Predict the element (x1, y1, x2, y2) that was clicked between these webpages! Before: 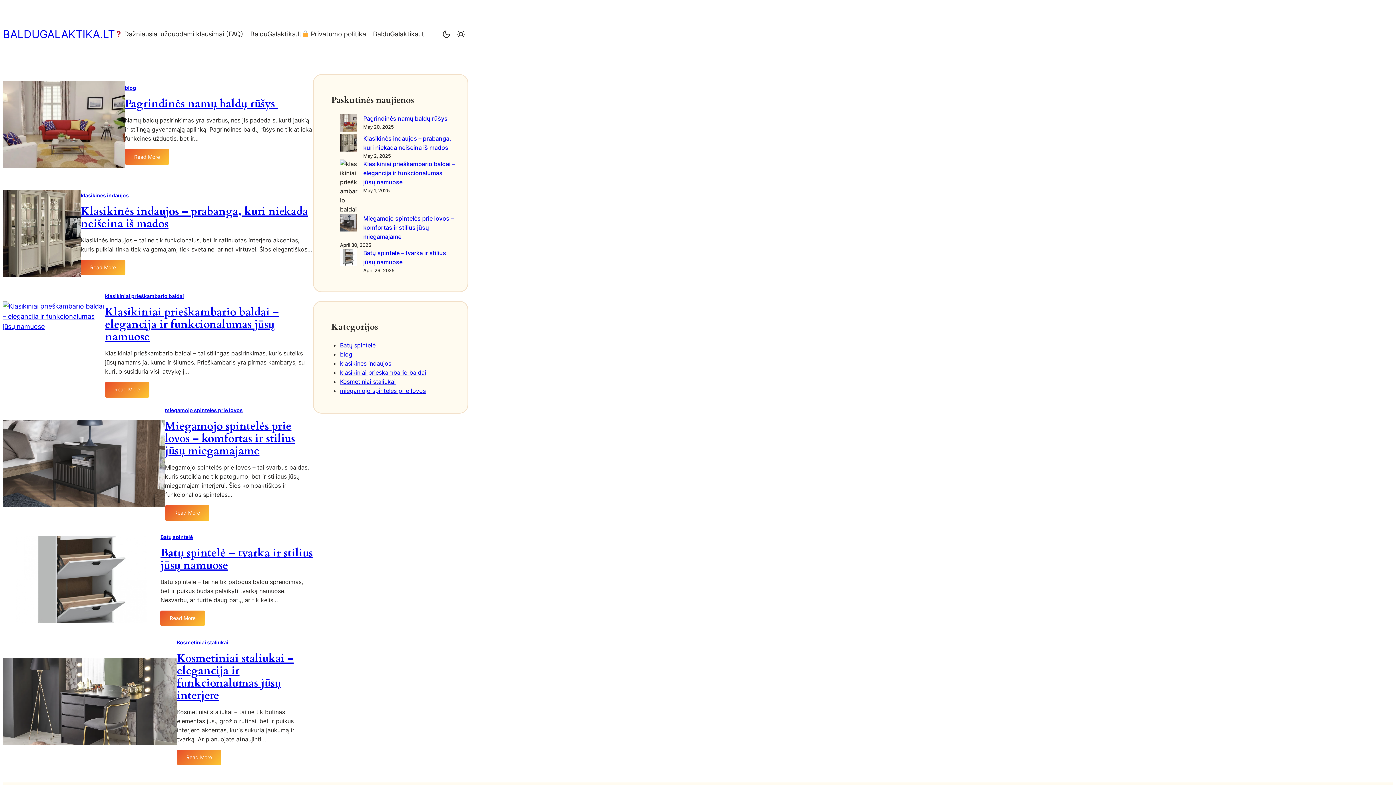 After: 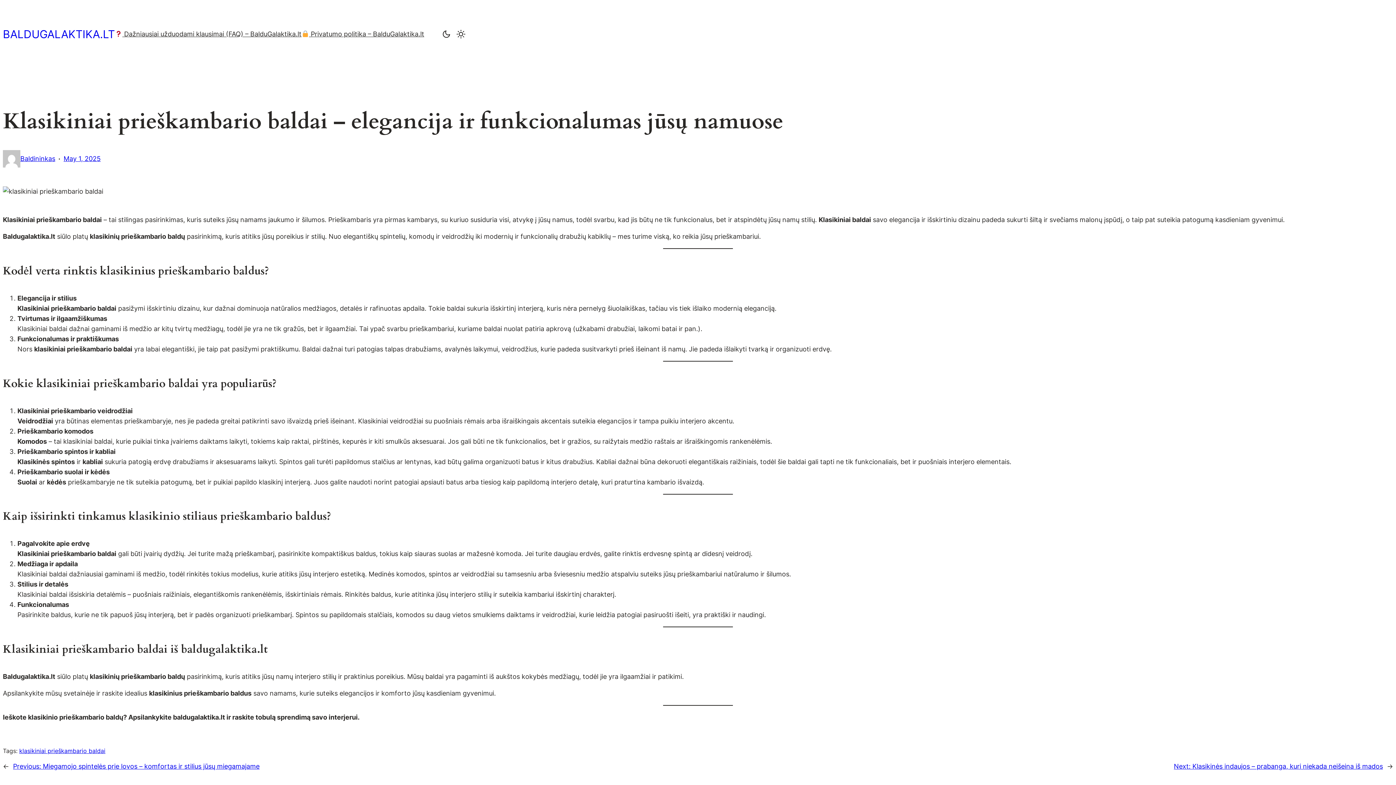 Action: bbox: (2, 301, 105, 388)